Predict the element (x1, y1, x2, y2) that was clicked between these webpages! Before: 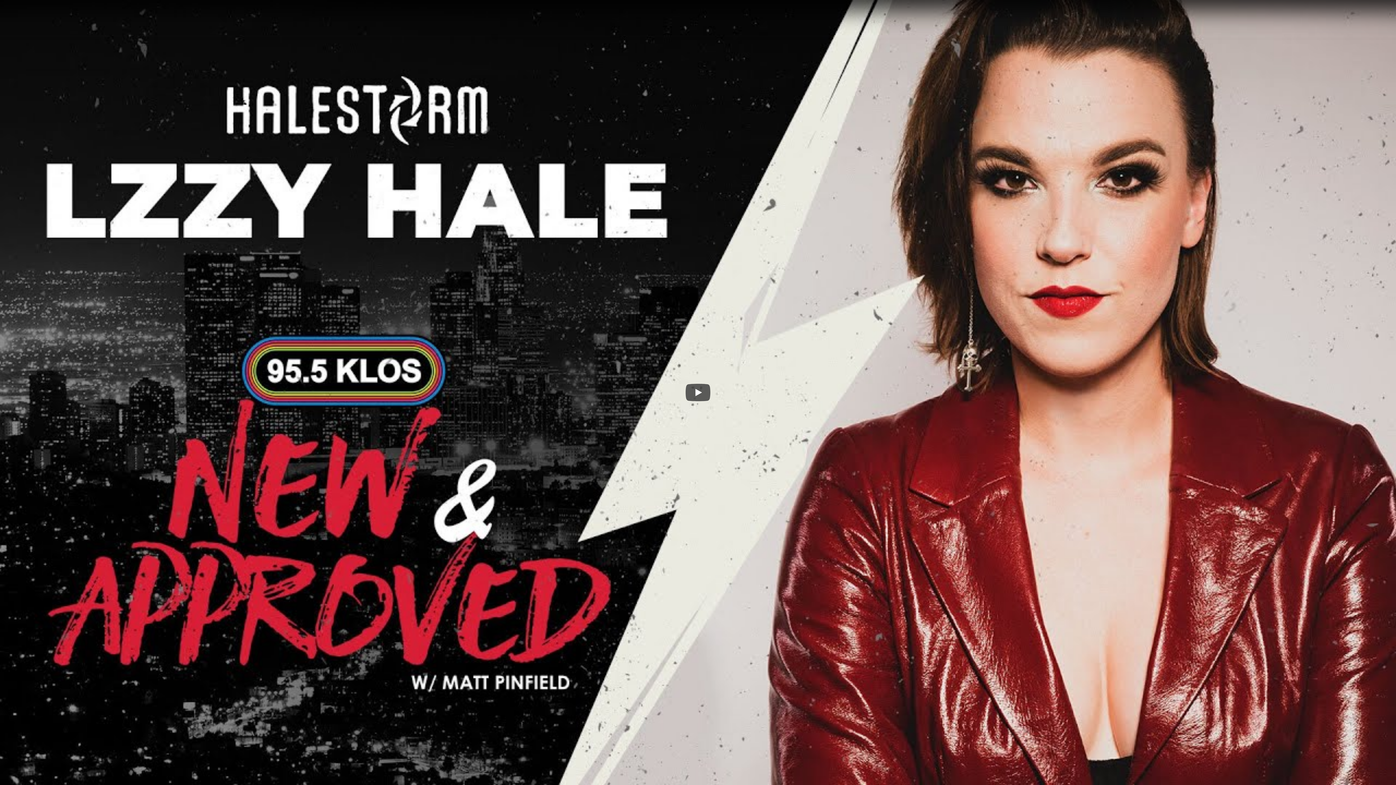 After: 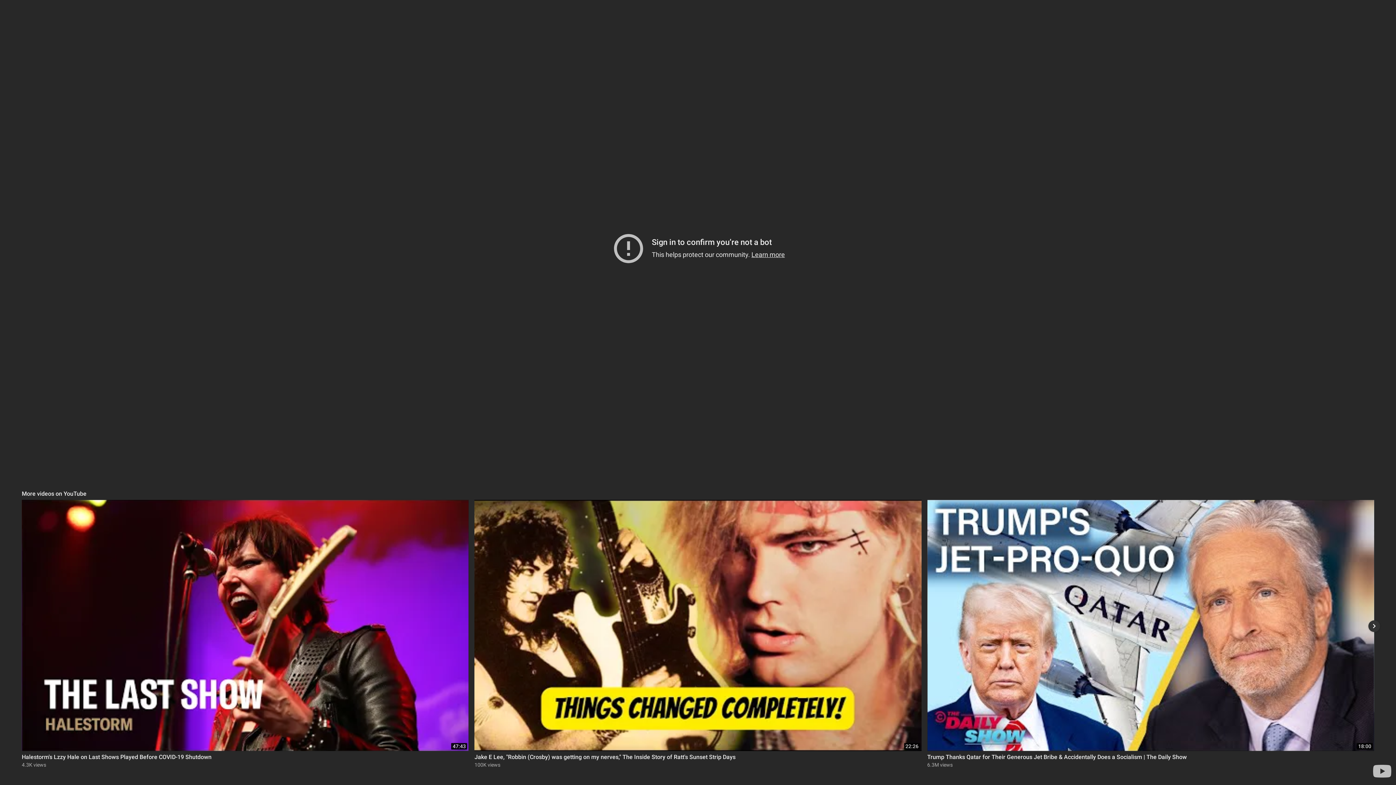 Action: bbox: (685, 384, 710, 401) label: Play